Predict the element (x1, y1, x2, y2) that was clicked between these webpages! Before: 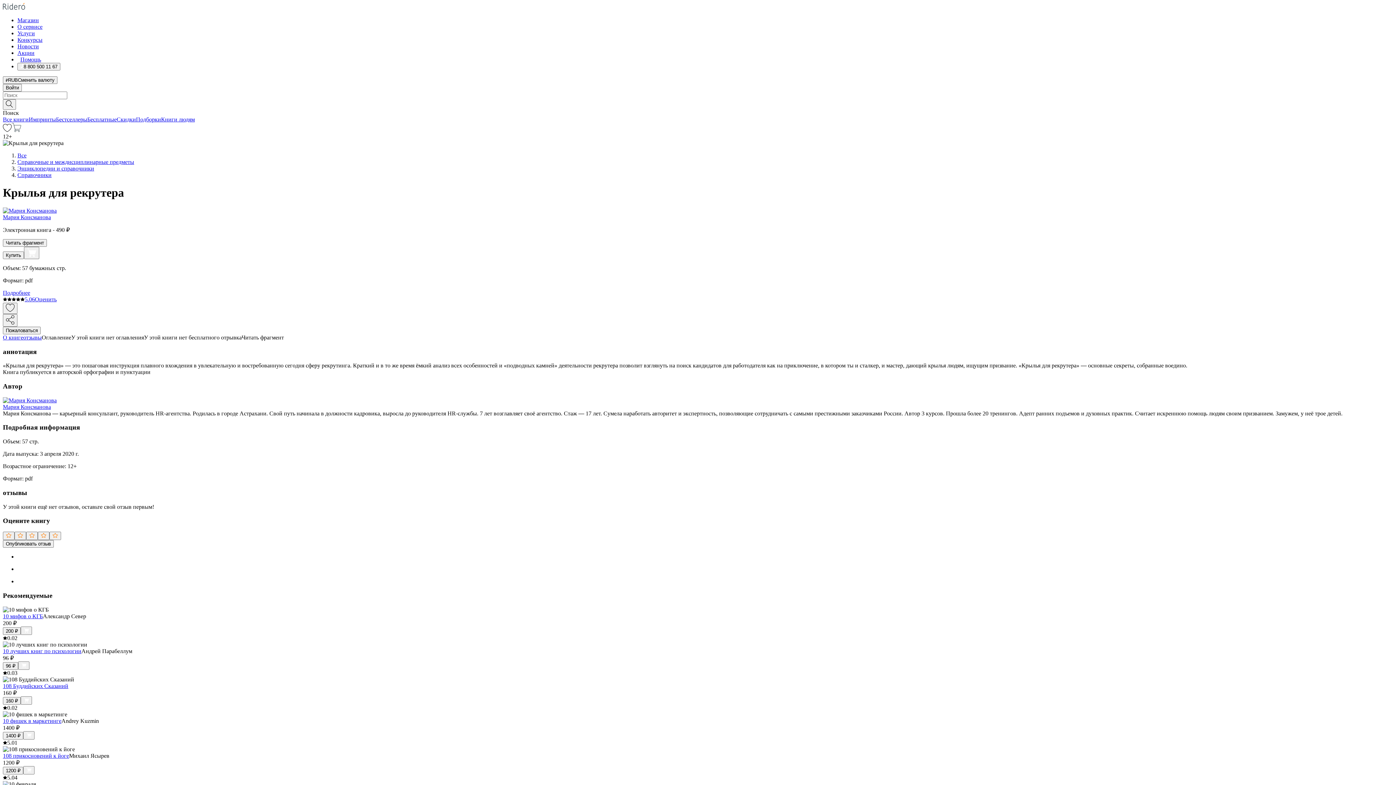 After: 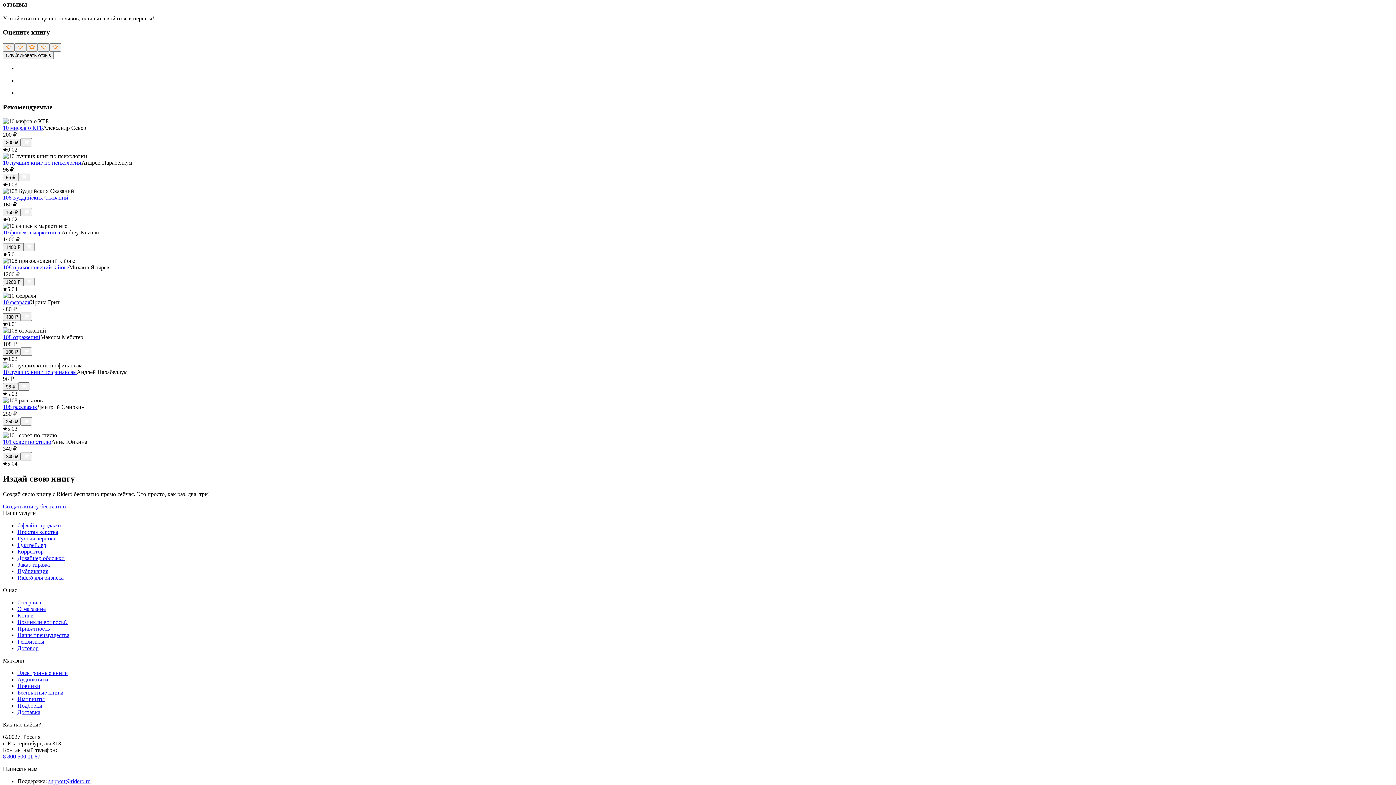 Action: label: отзывы bbox: (23, 334, 41, 340)